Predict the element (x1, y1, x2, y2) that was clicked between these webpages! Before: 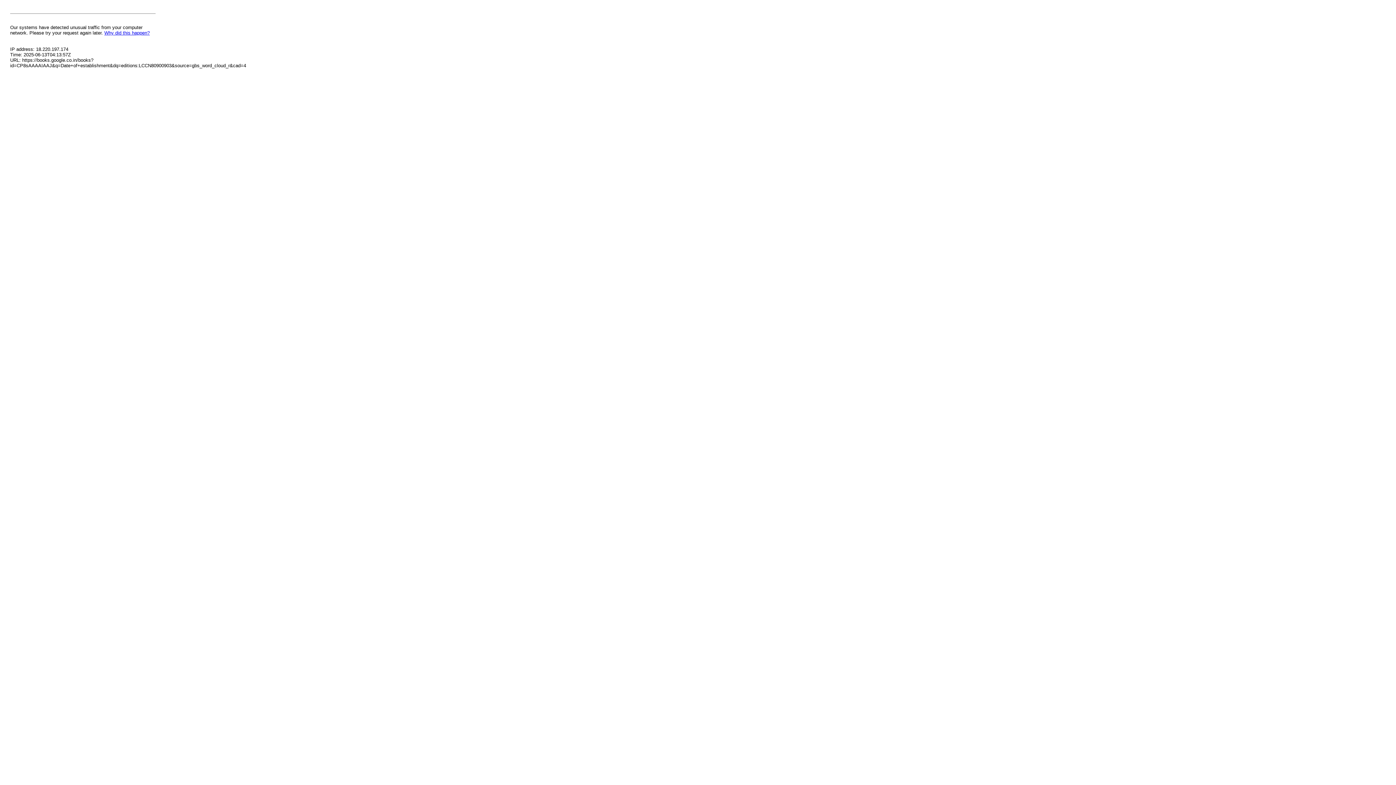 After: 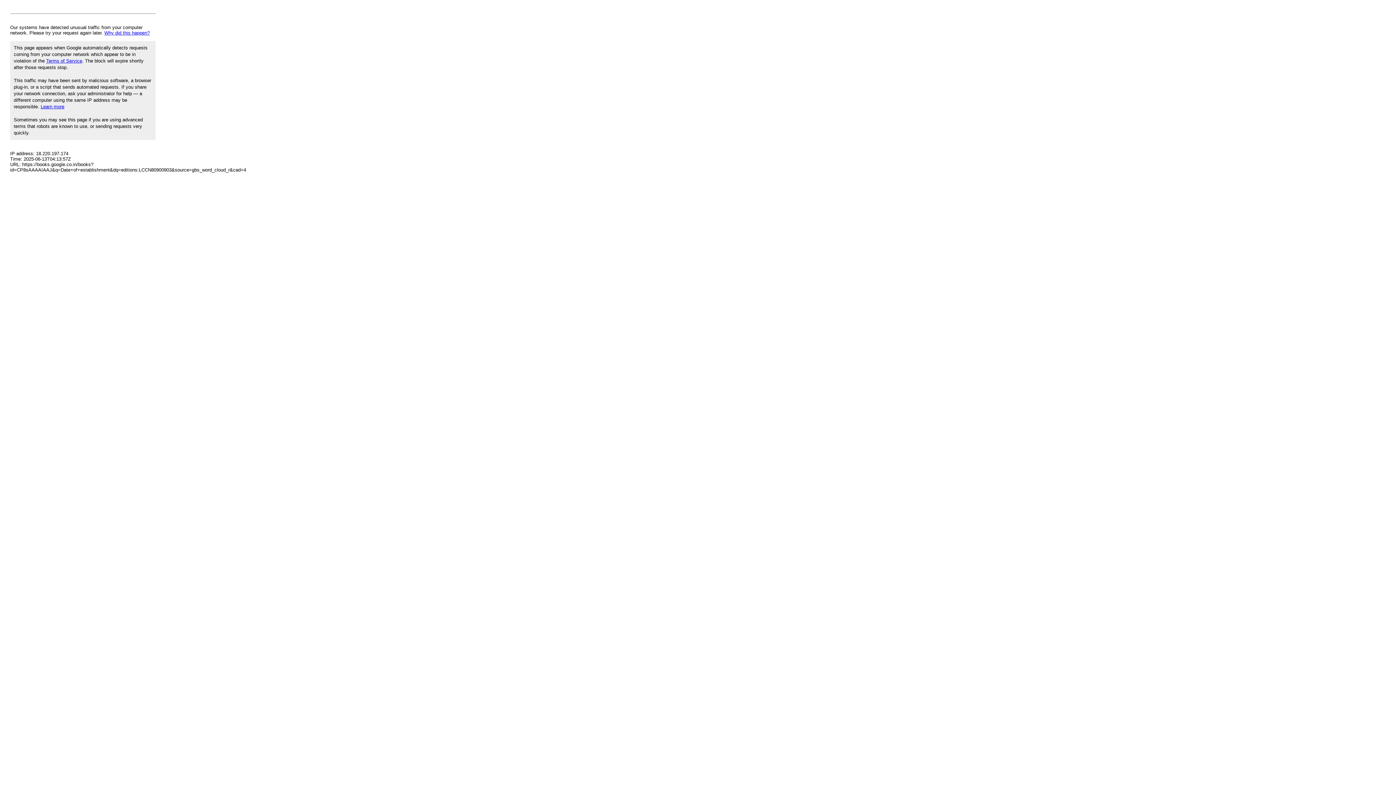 Action: bbox: (104, 30, 149, 35) label: Why did this happen?